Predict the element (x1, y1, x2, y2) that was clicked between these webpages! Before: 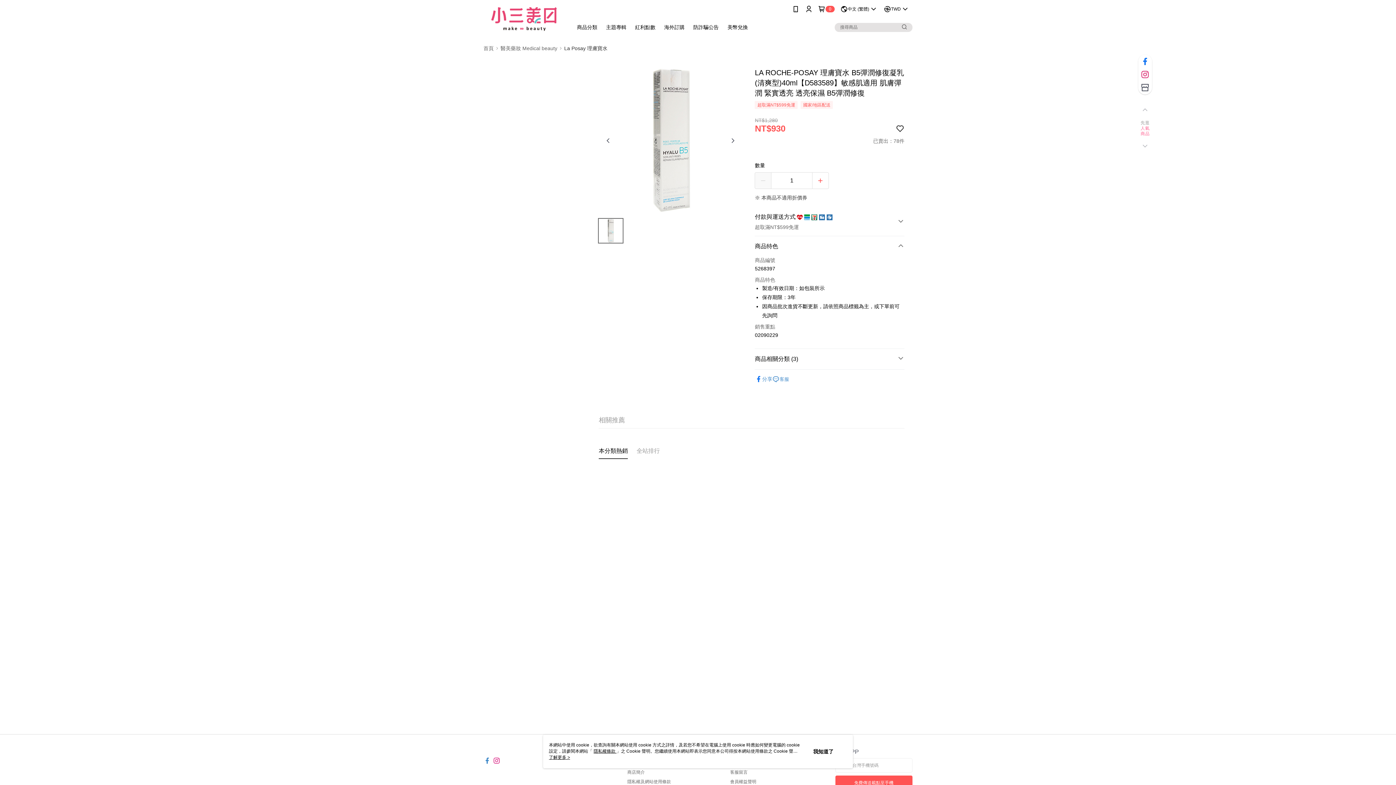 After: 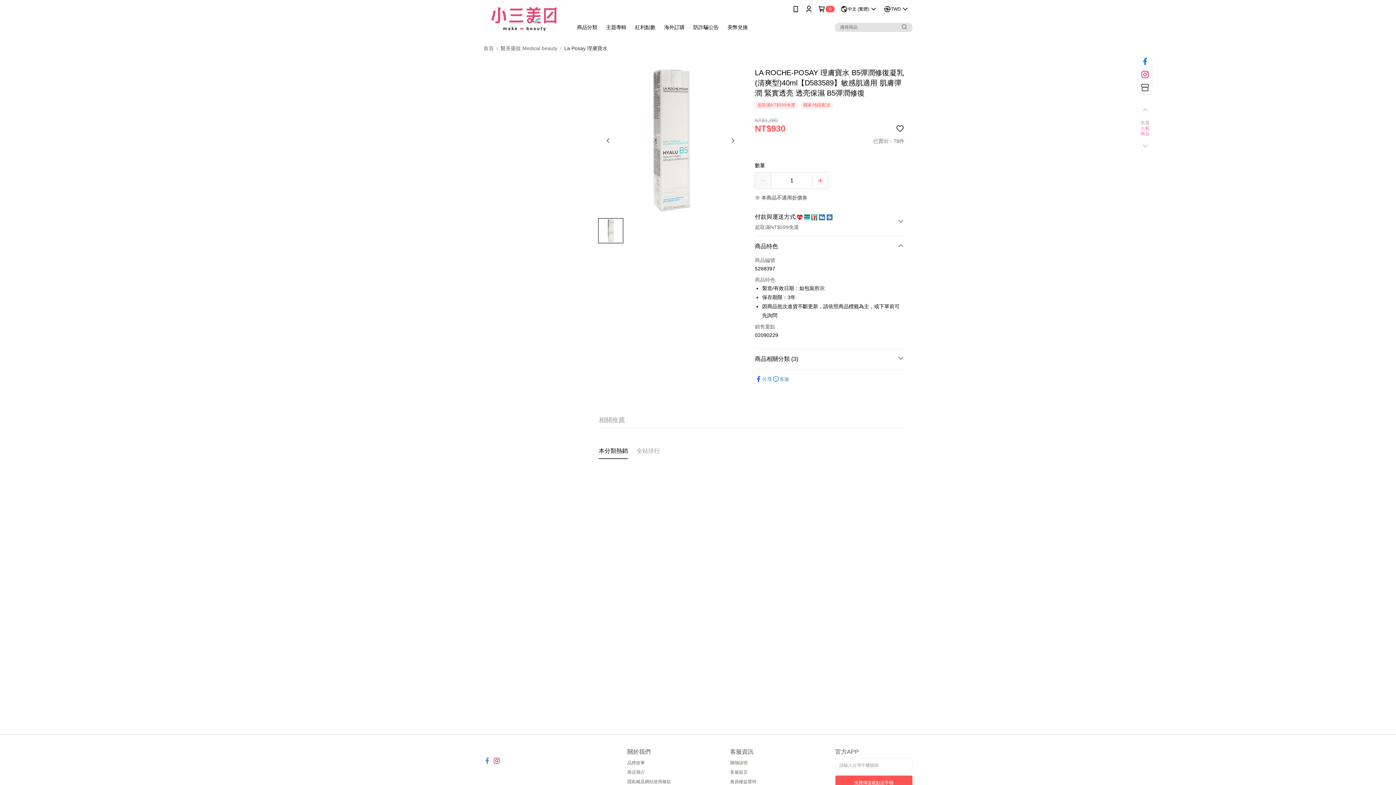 Action: bbox: (813, 748, 833, 755) label: 我知道了